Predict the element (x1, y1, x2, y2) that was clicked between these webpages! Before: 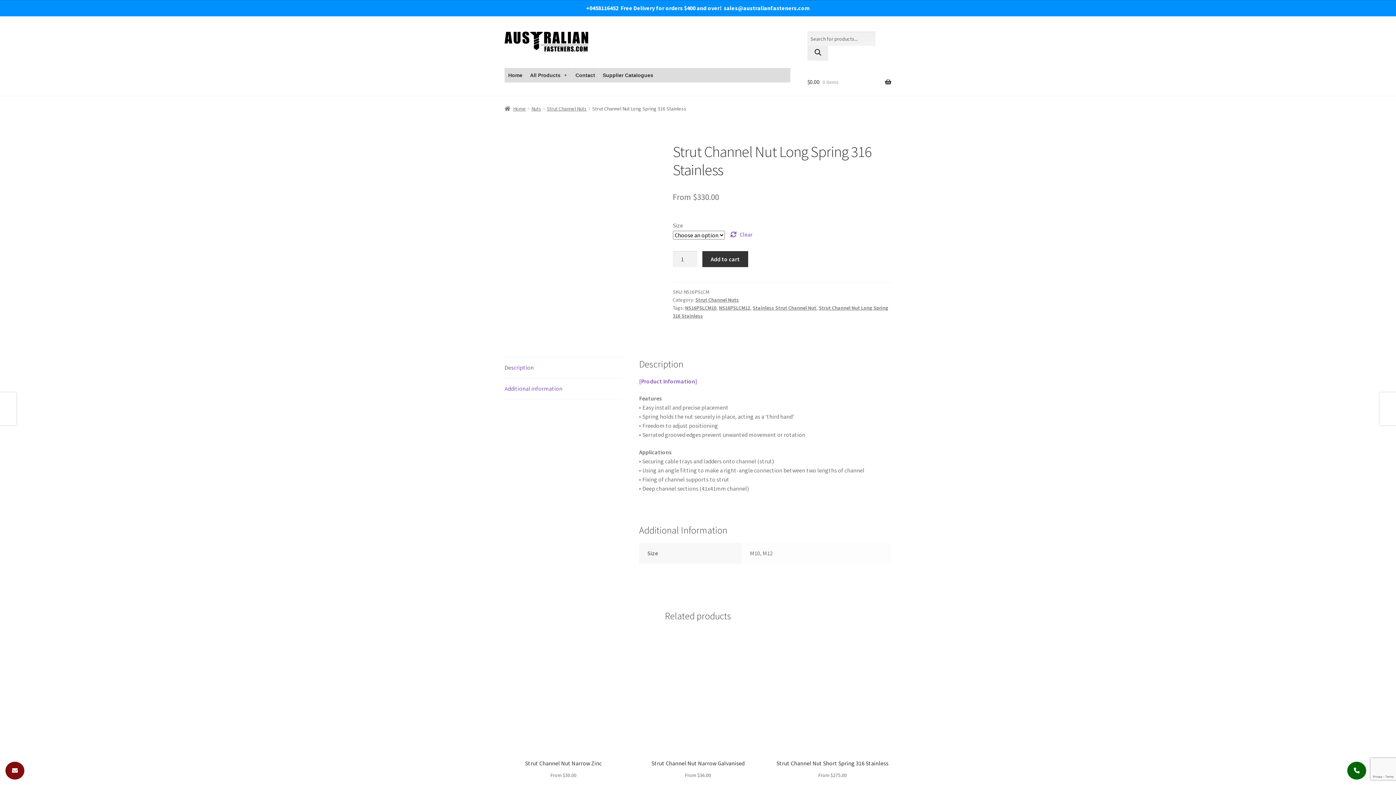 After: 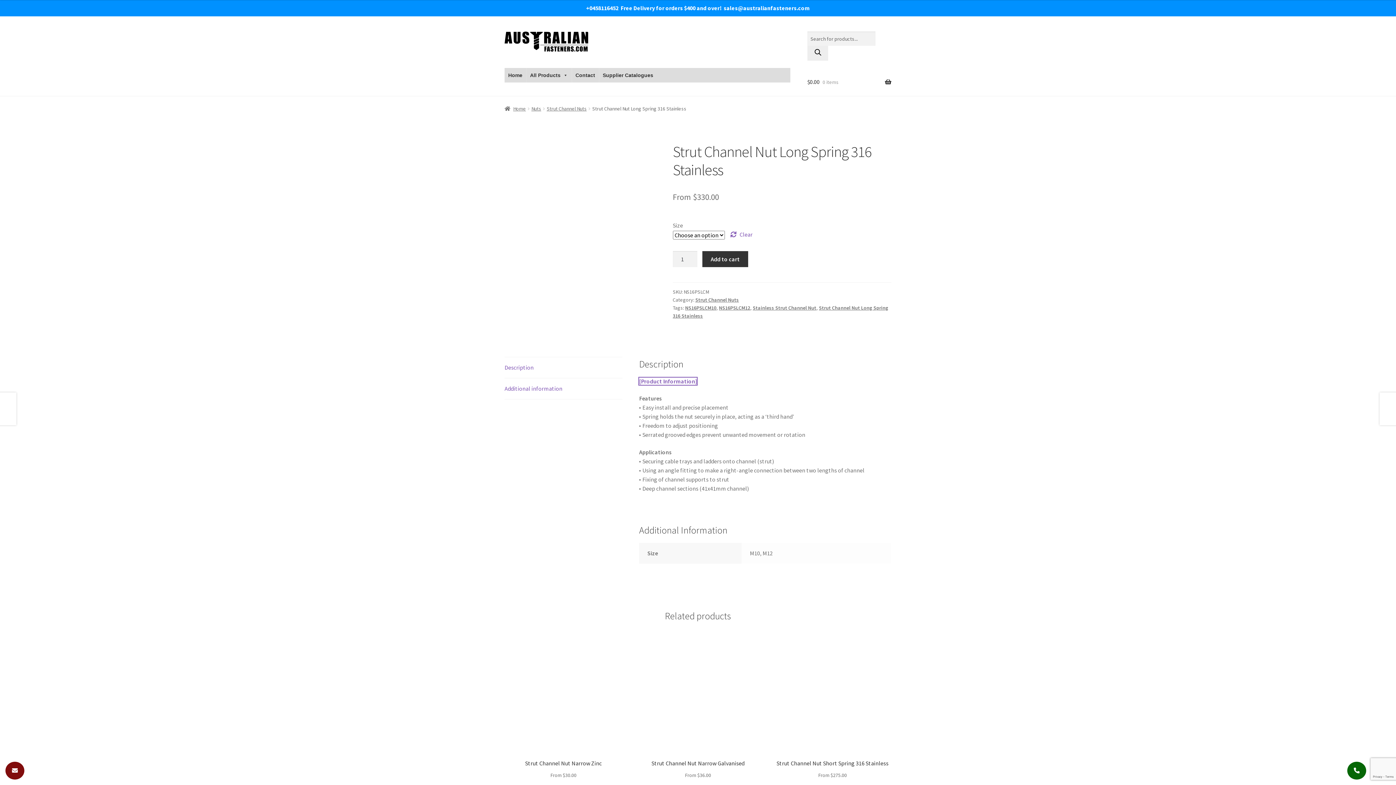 Action: label: [Product Information] bbox: (639, 377, 697, 384)